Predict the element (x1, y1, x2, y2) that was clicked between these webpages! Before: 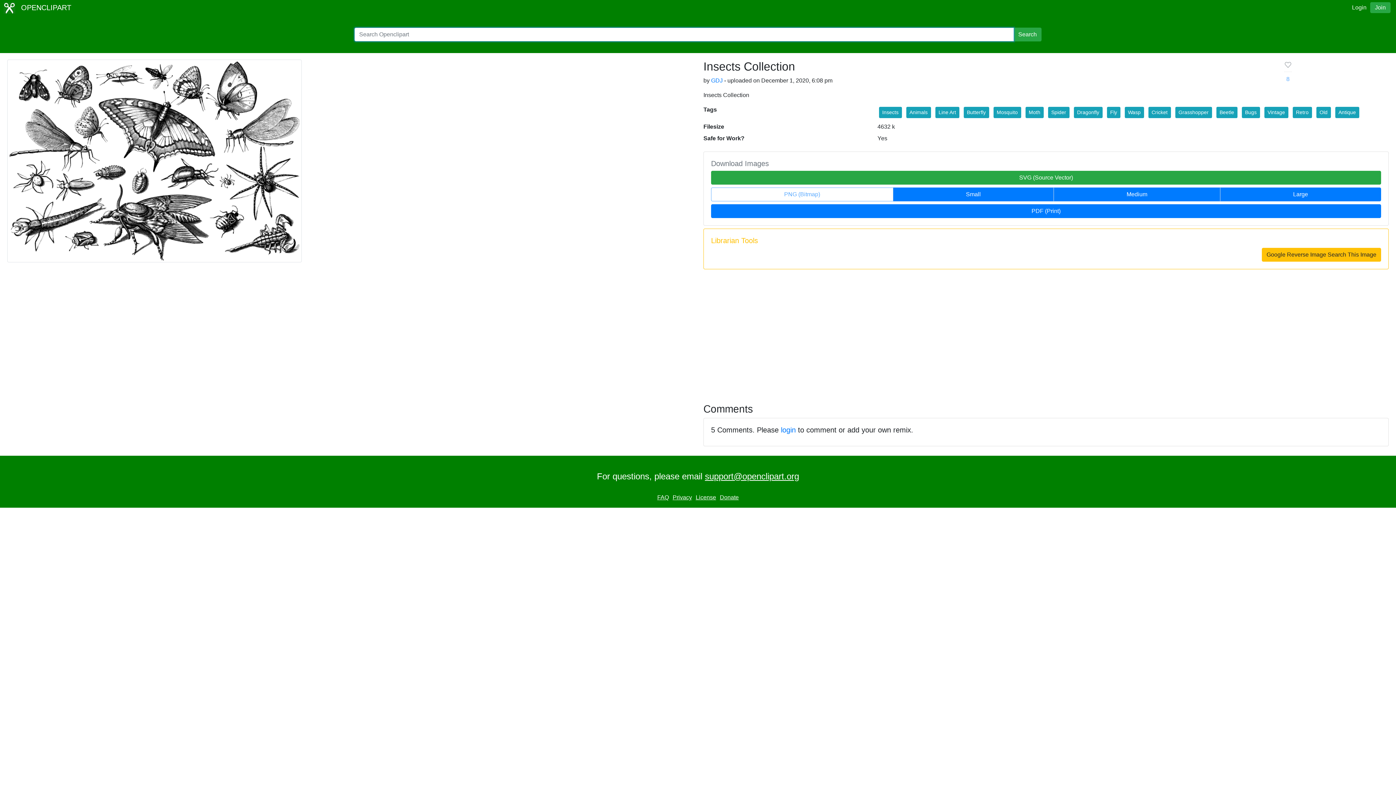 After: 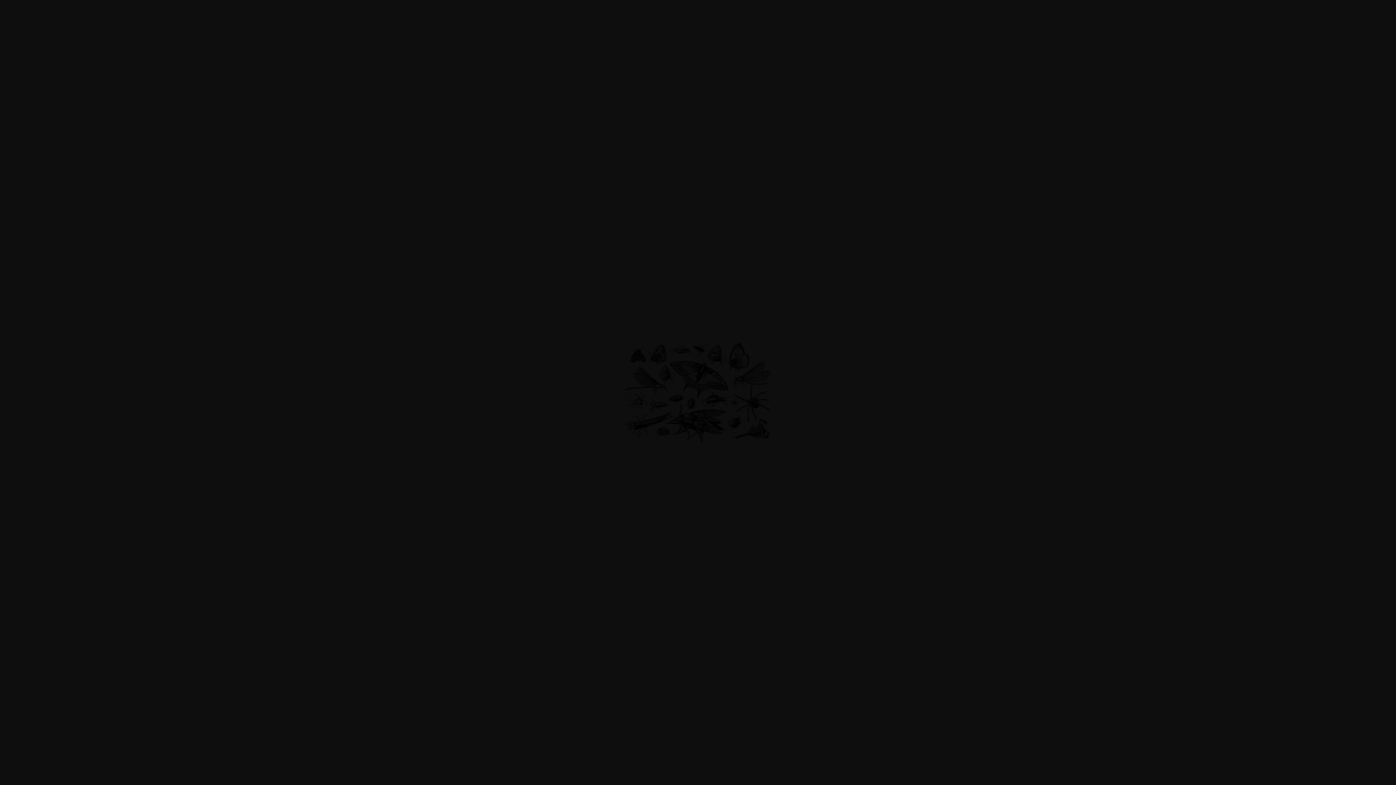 Action: label: Small bbox: (893, 187, 1054, 201)